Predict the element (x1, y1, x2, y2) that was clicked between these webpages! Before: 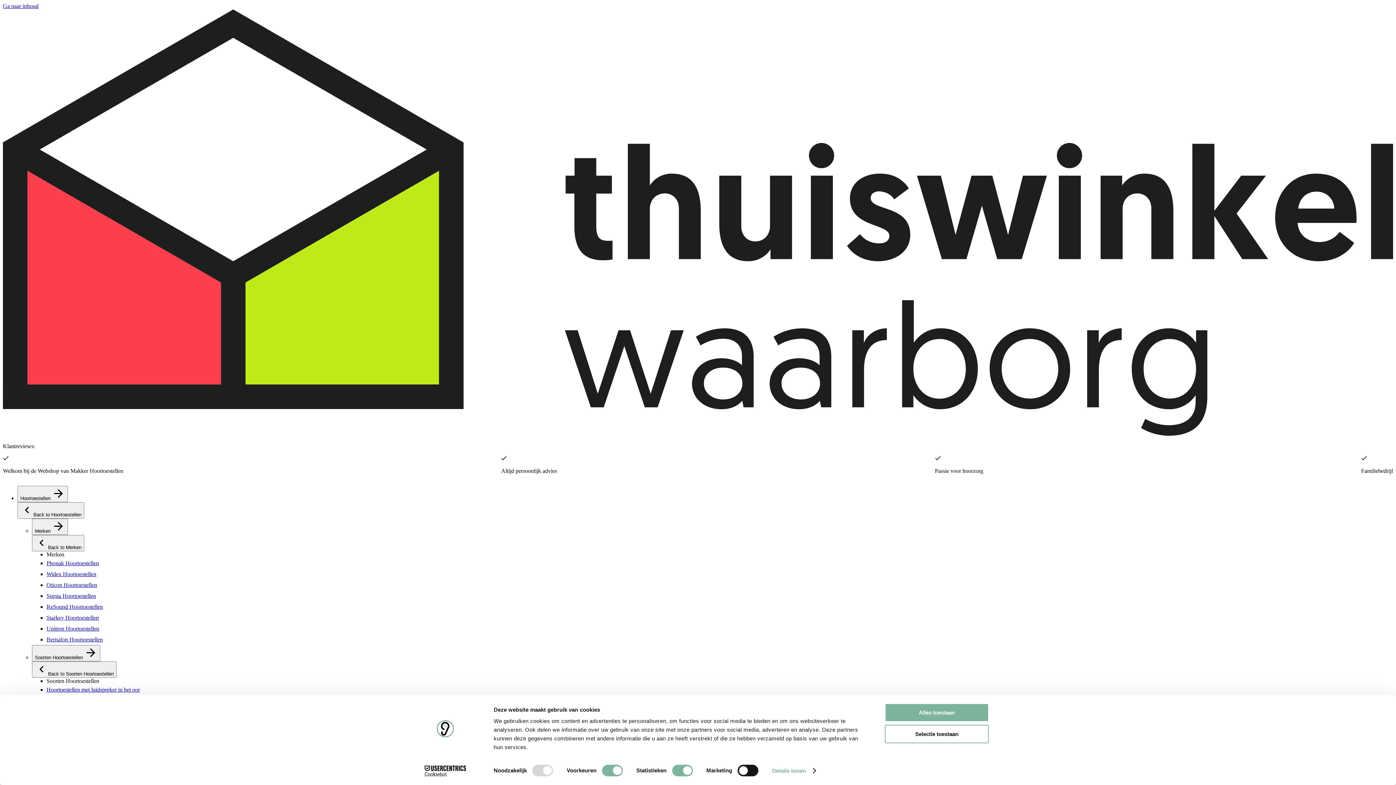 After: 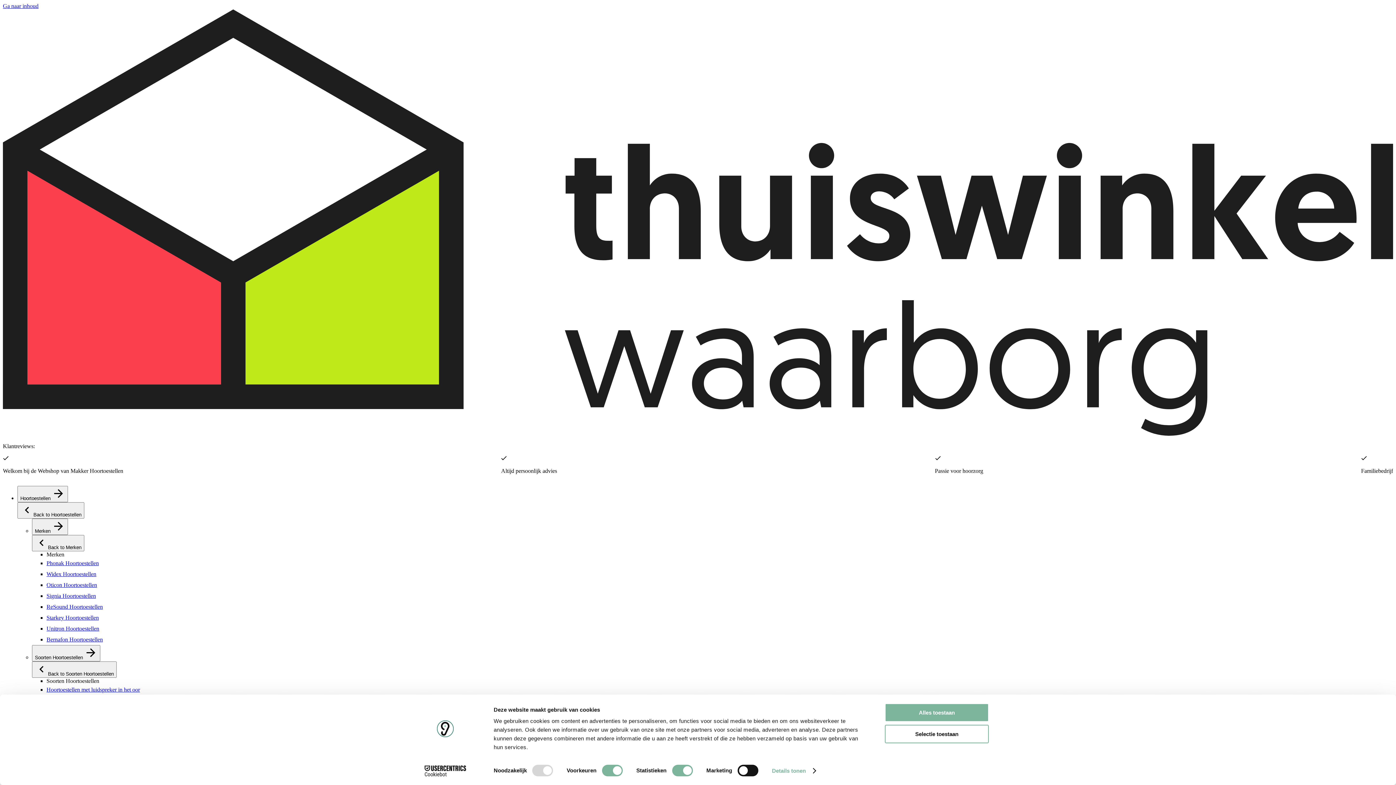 Action: bbox: (413, 765, 477, 776) label: Cookiebot - opens in a new window